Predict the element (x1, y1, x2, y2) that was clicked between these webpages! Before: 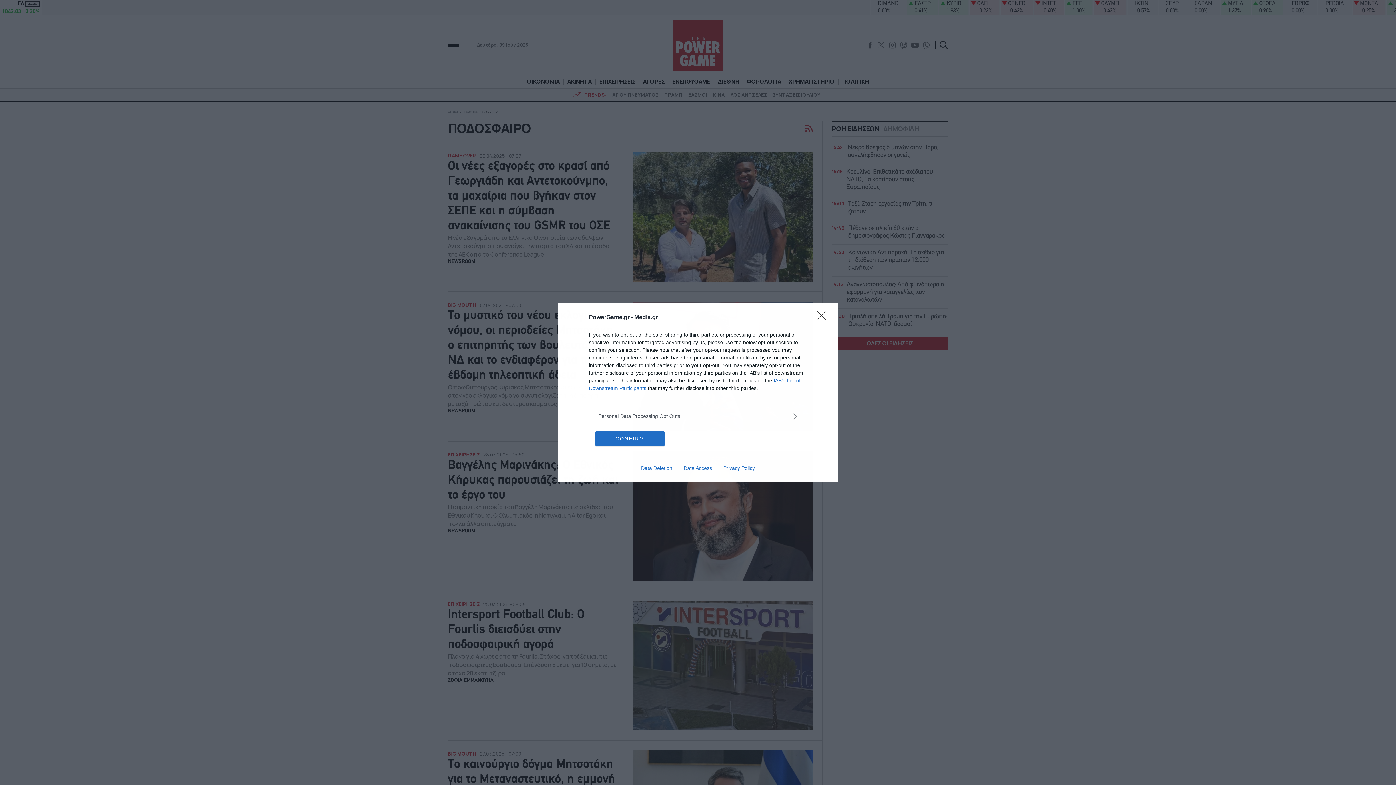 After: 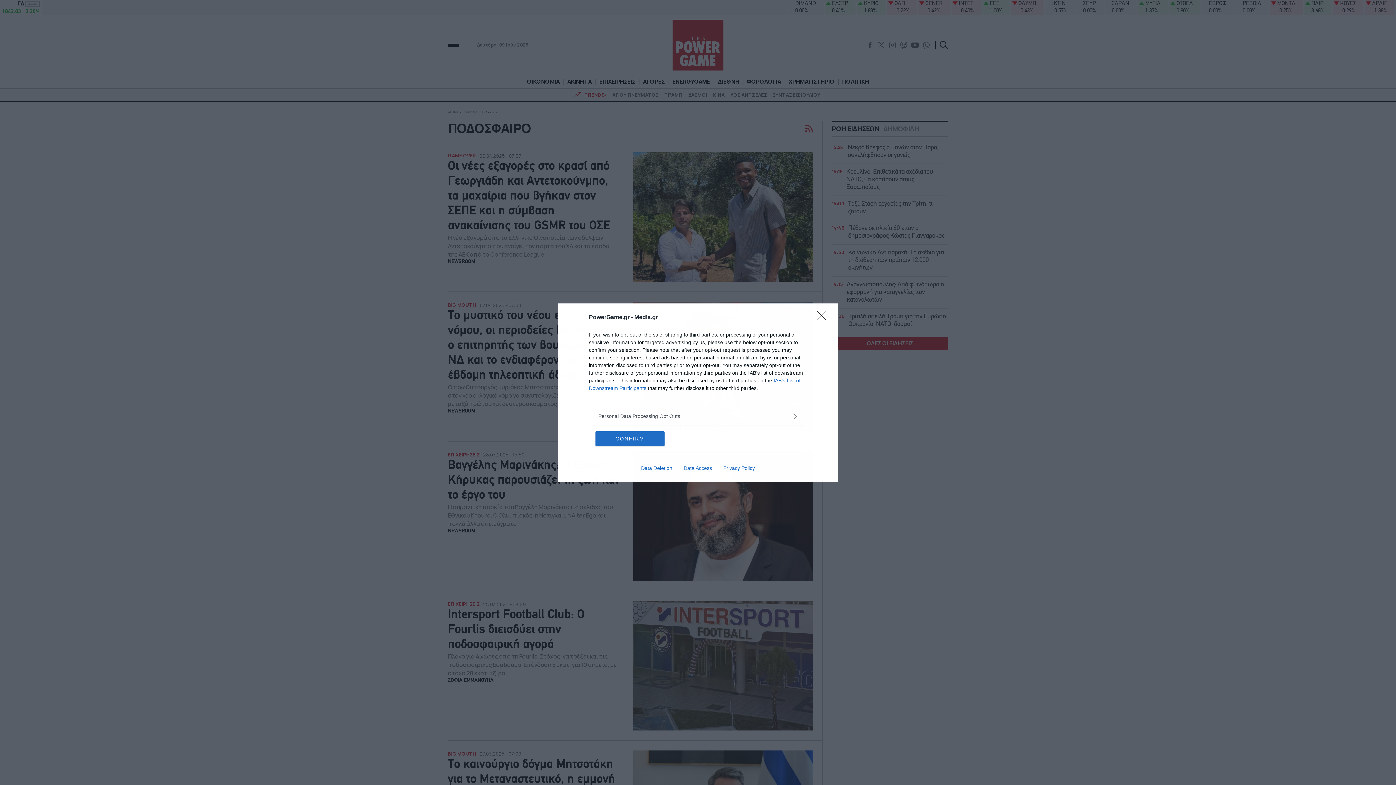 Action: label: Data Deletion bbox: (635, 465, 678, 471)